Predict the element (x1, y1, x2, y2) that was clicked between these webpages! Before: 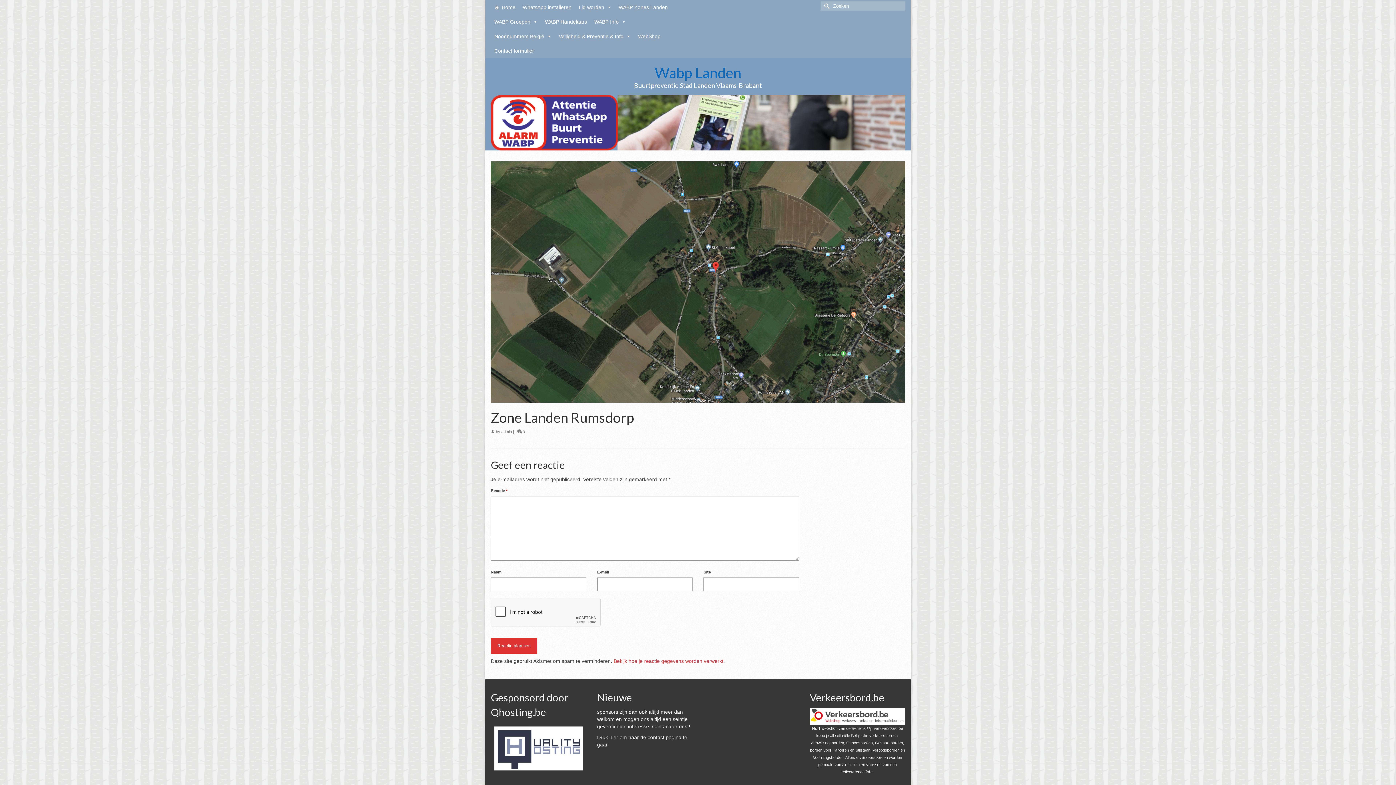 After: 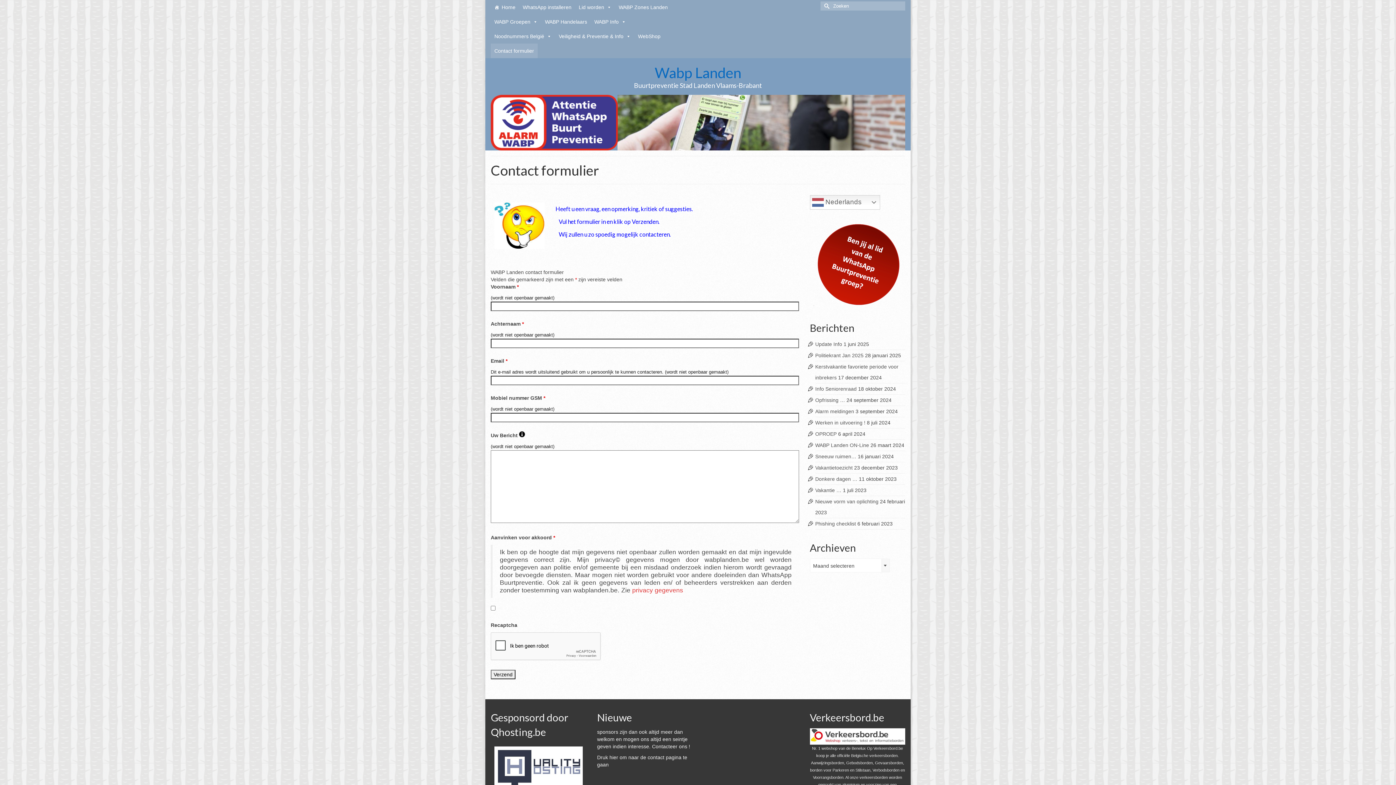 Action: label: Contact formulier bbox: (490, 43, 537, 58)